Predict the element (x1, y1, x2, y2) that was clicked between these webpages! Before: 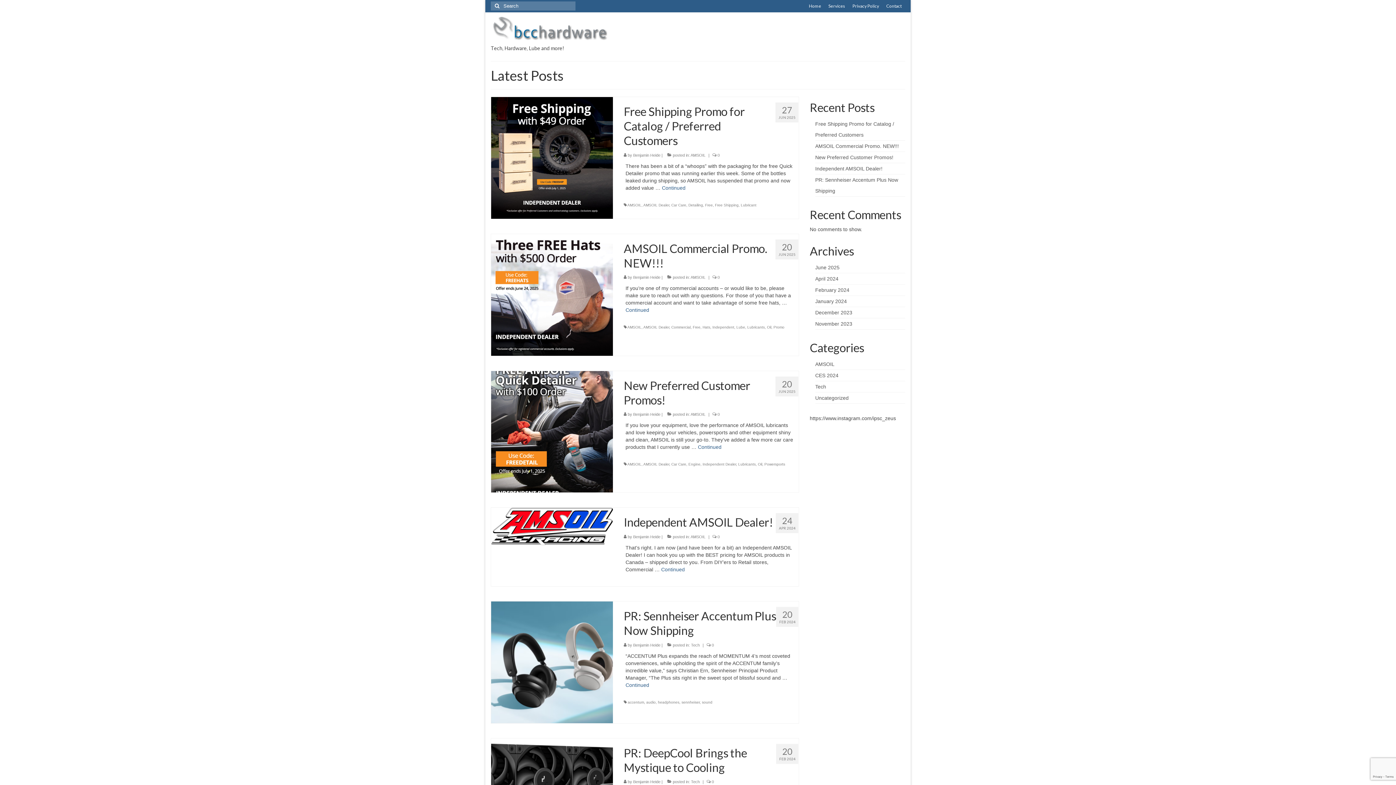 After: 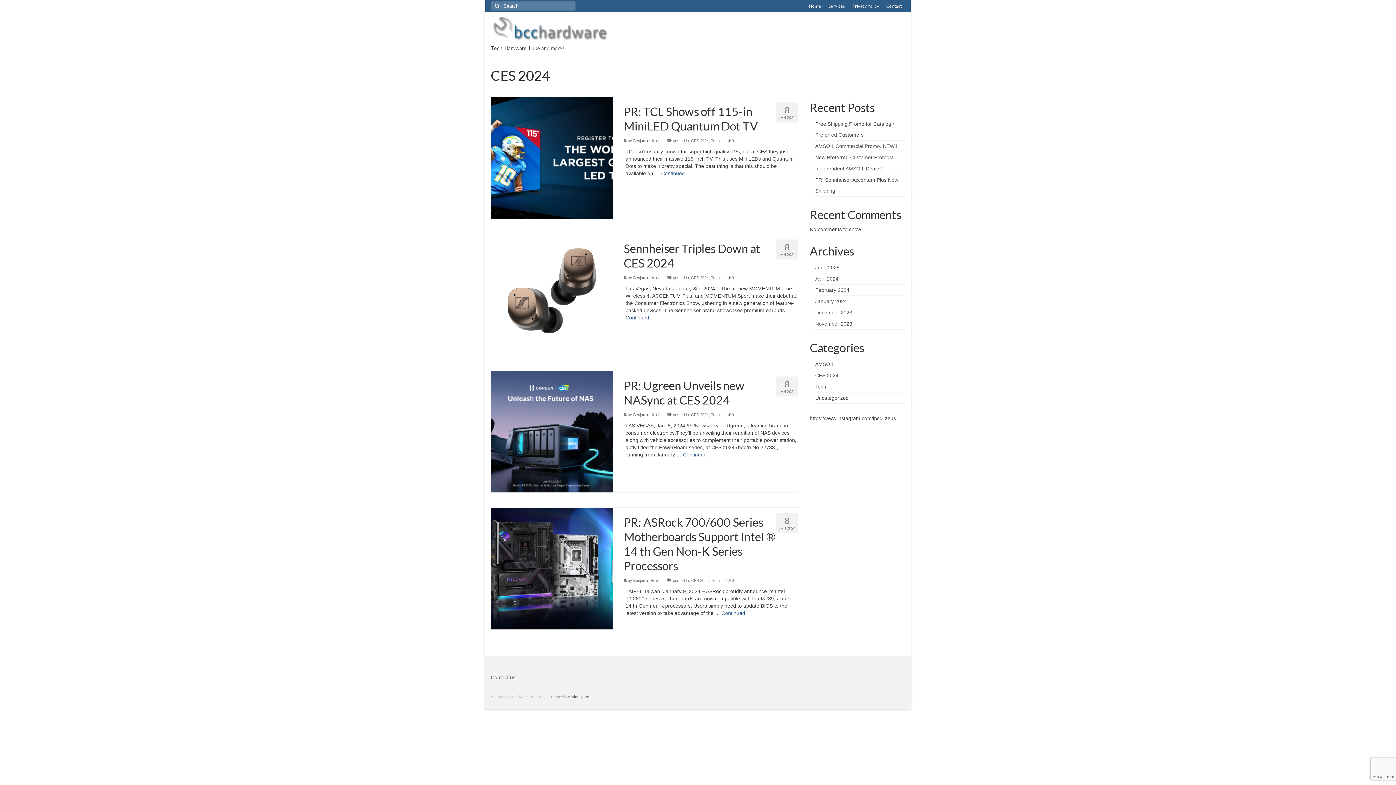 Action: bbox: (815, 372, 838, 378) label: CES 2024